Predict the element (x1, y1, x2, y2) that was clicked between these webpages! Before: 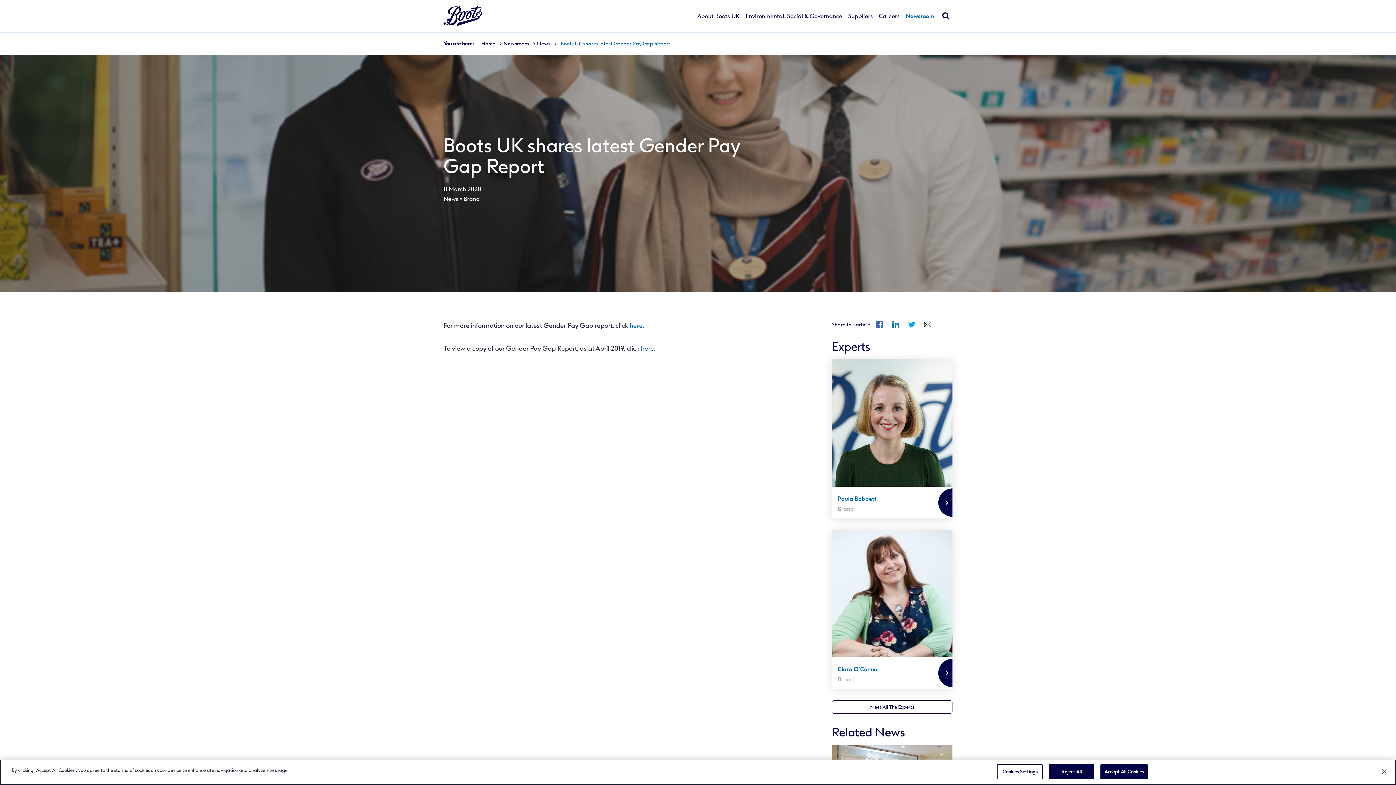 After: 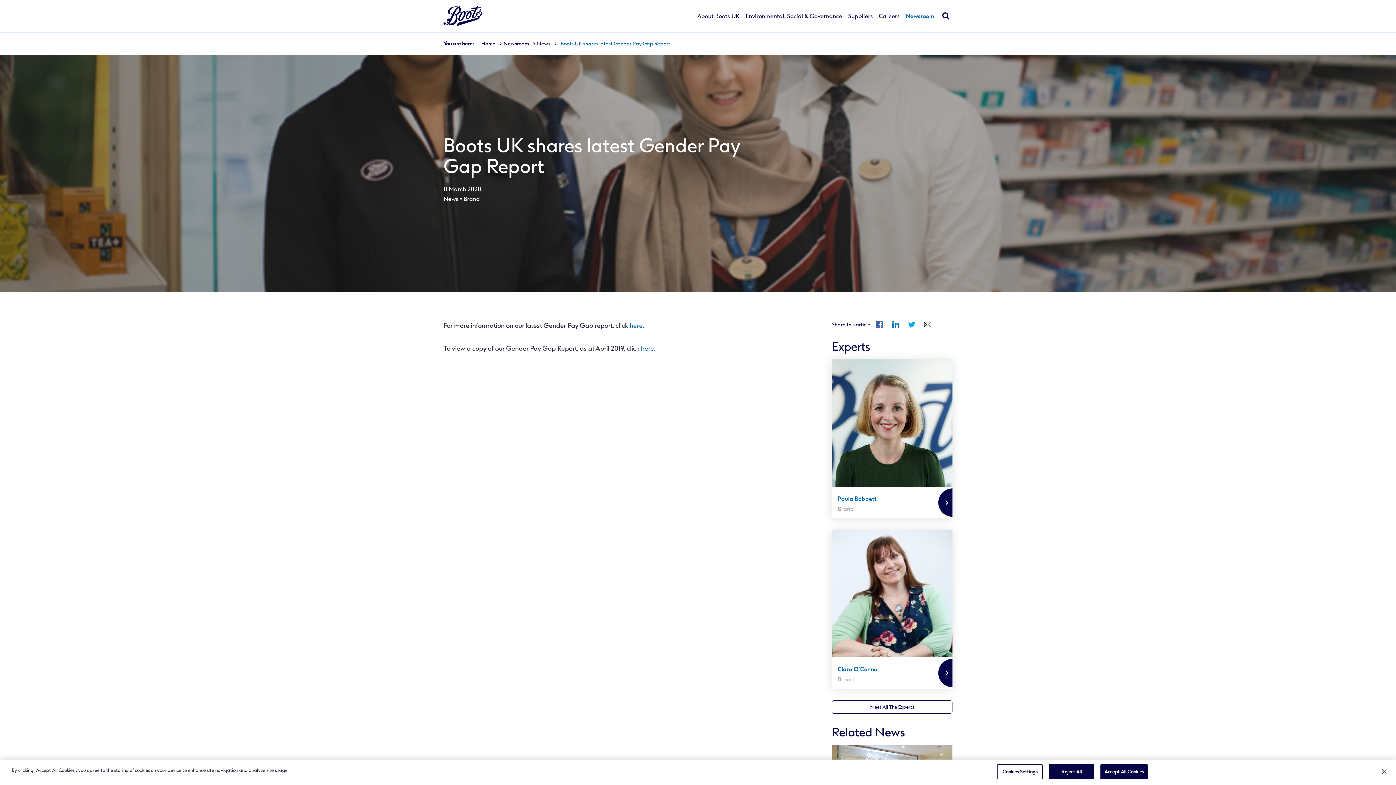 Action: label: Careers bbox: (878, 13, 900, 32)